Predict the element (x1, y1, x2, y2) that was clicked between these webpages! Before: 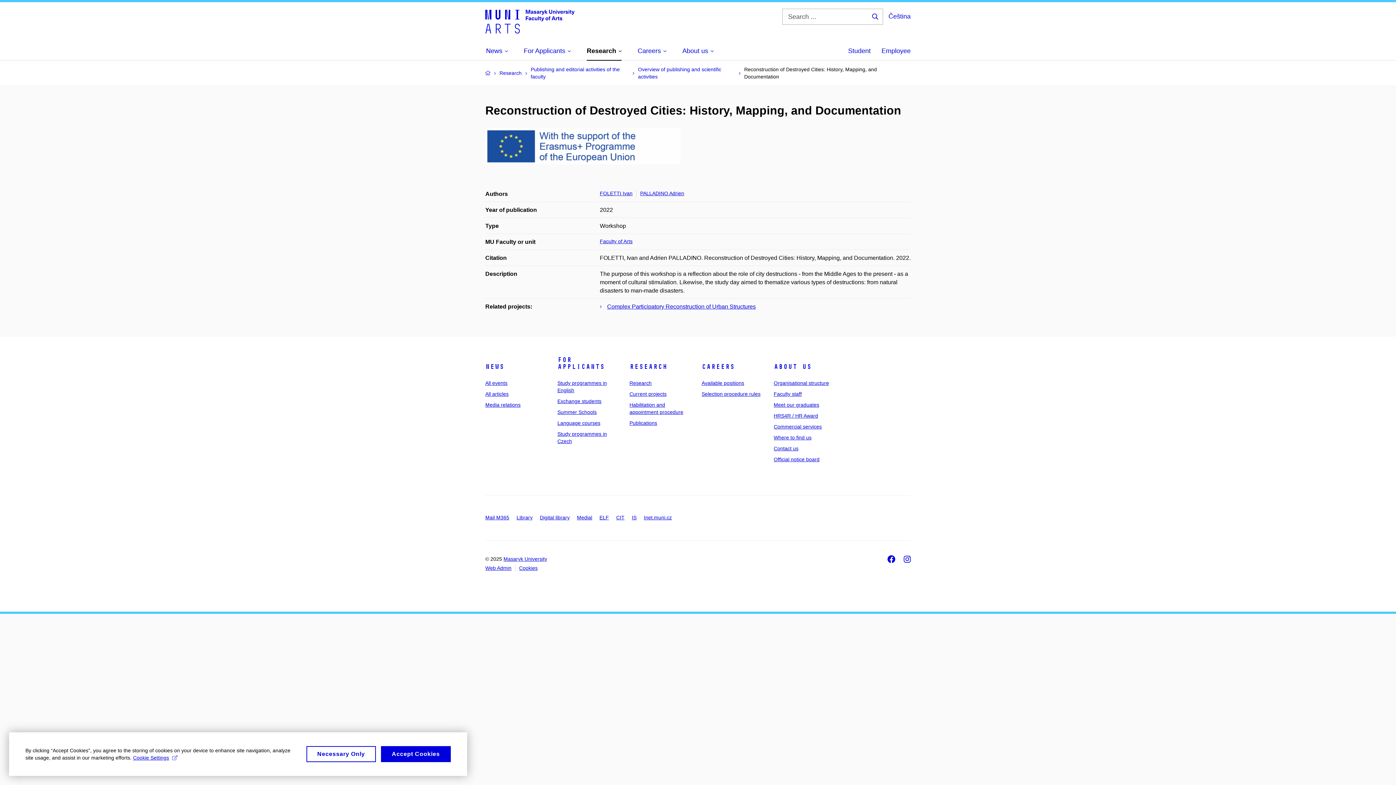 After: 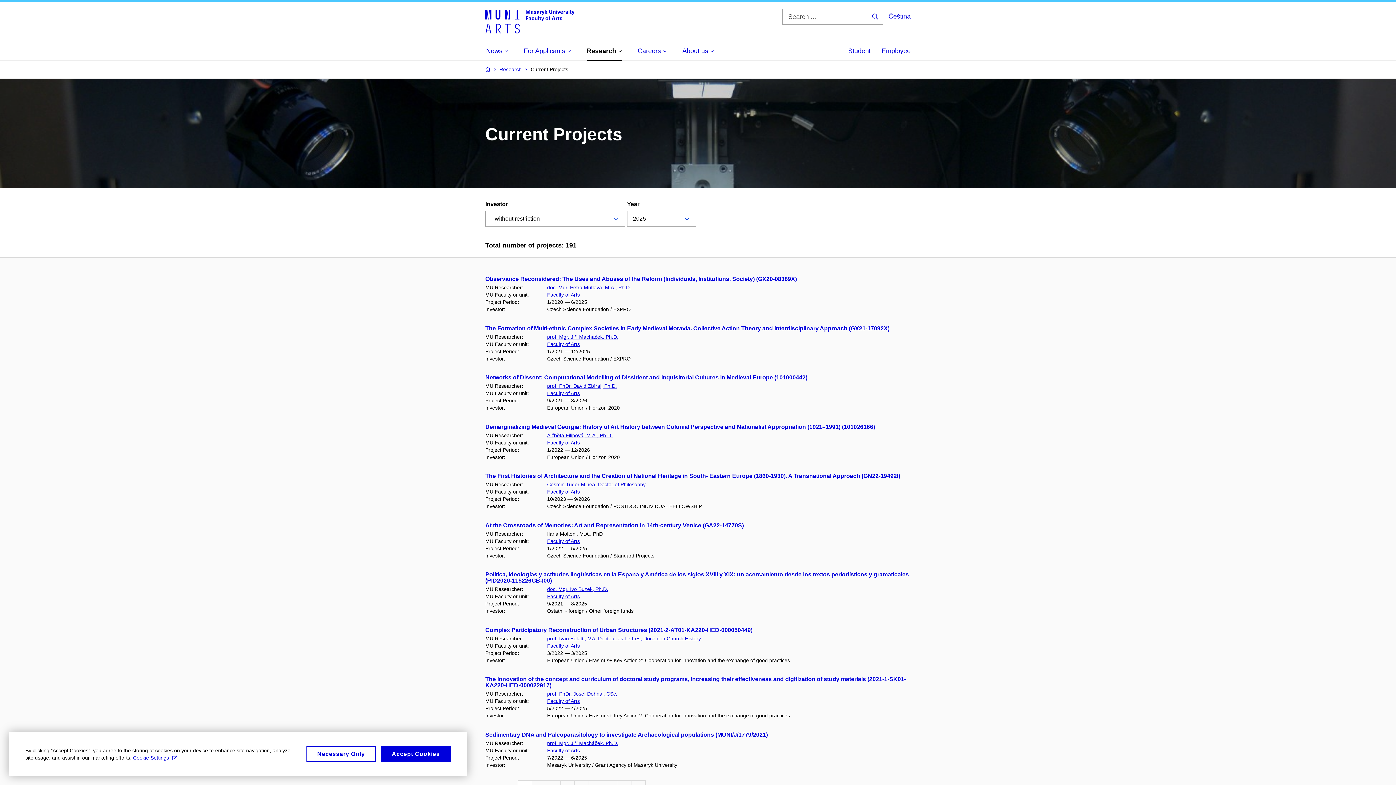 Action: label: Current projects bbox: (629, 391, 666, 397)